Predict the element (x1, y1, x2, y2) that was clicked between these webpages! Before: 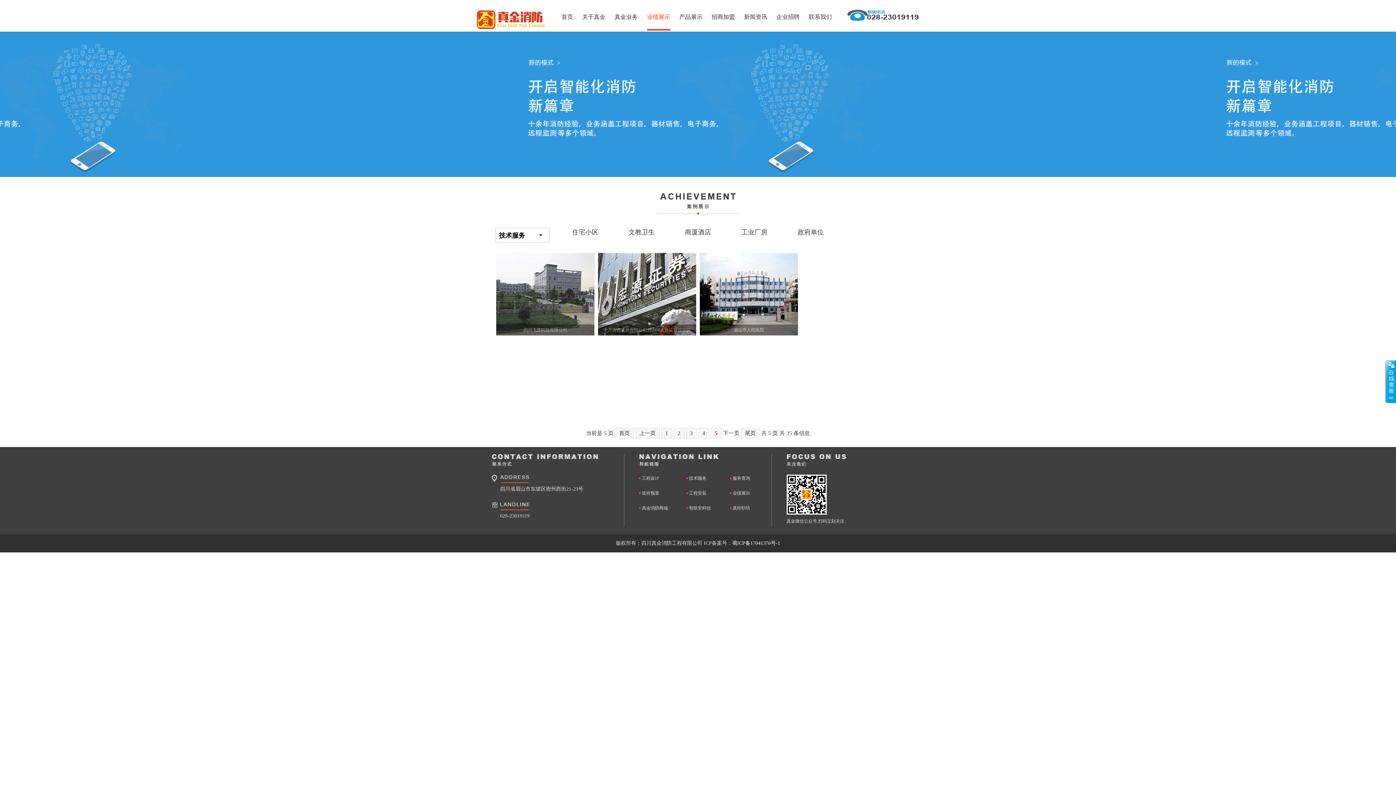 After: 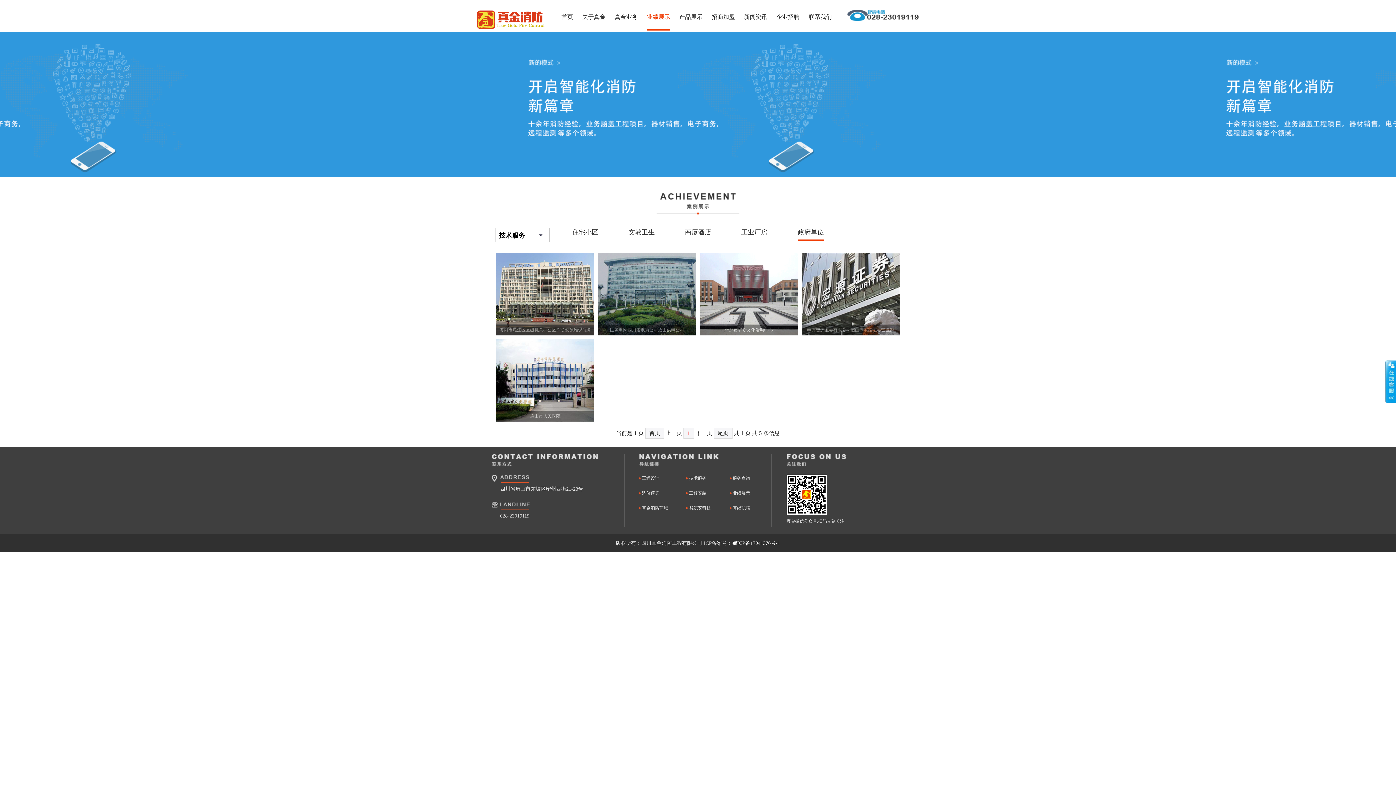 Action: bbox: (797, 228, 824, 239) label: 政府单位